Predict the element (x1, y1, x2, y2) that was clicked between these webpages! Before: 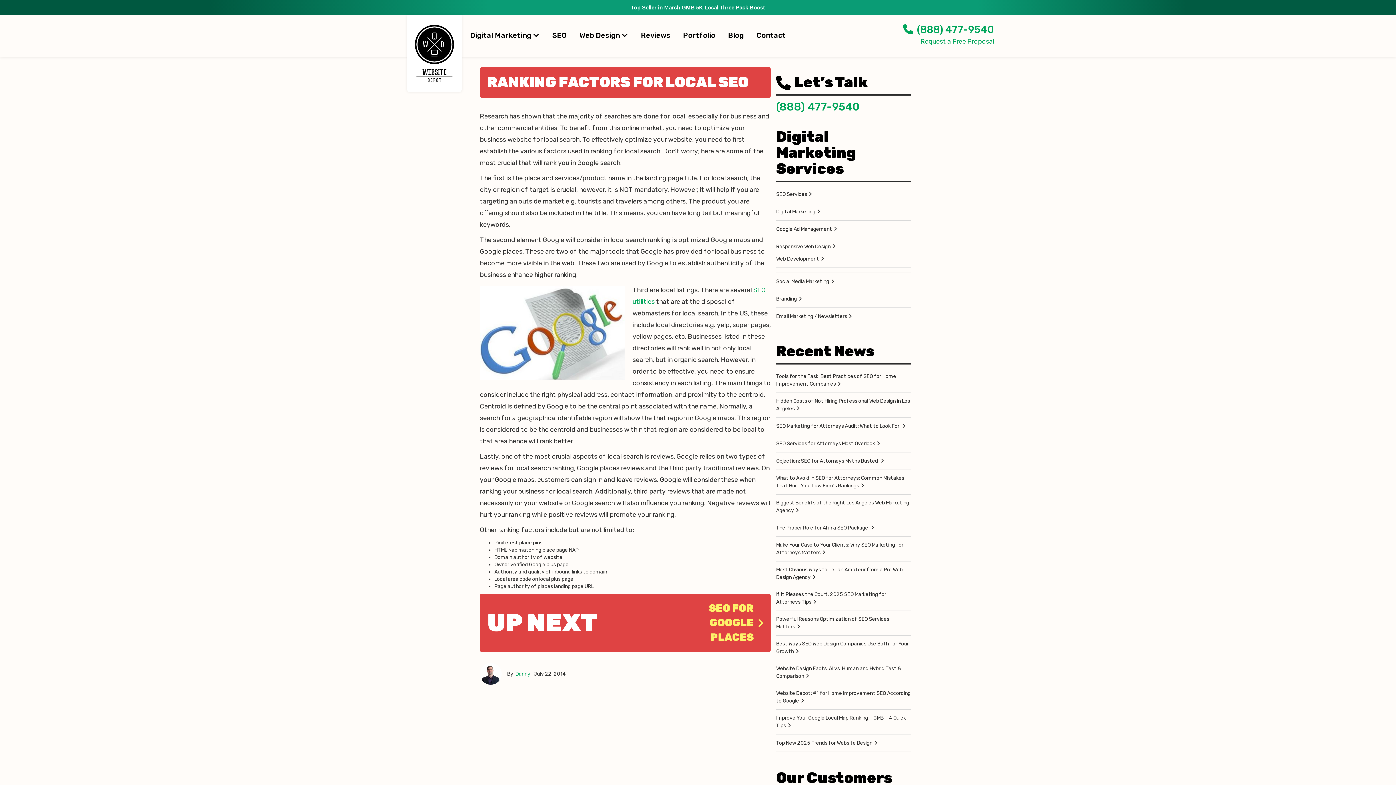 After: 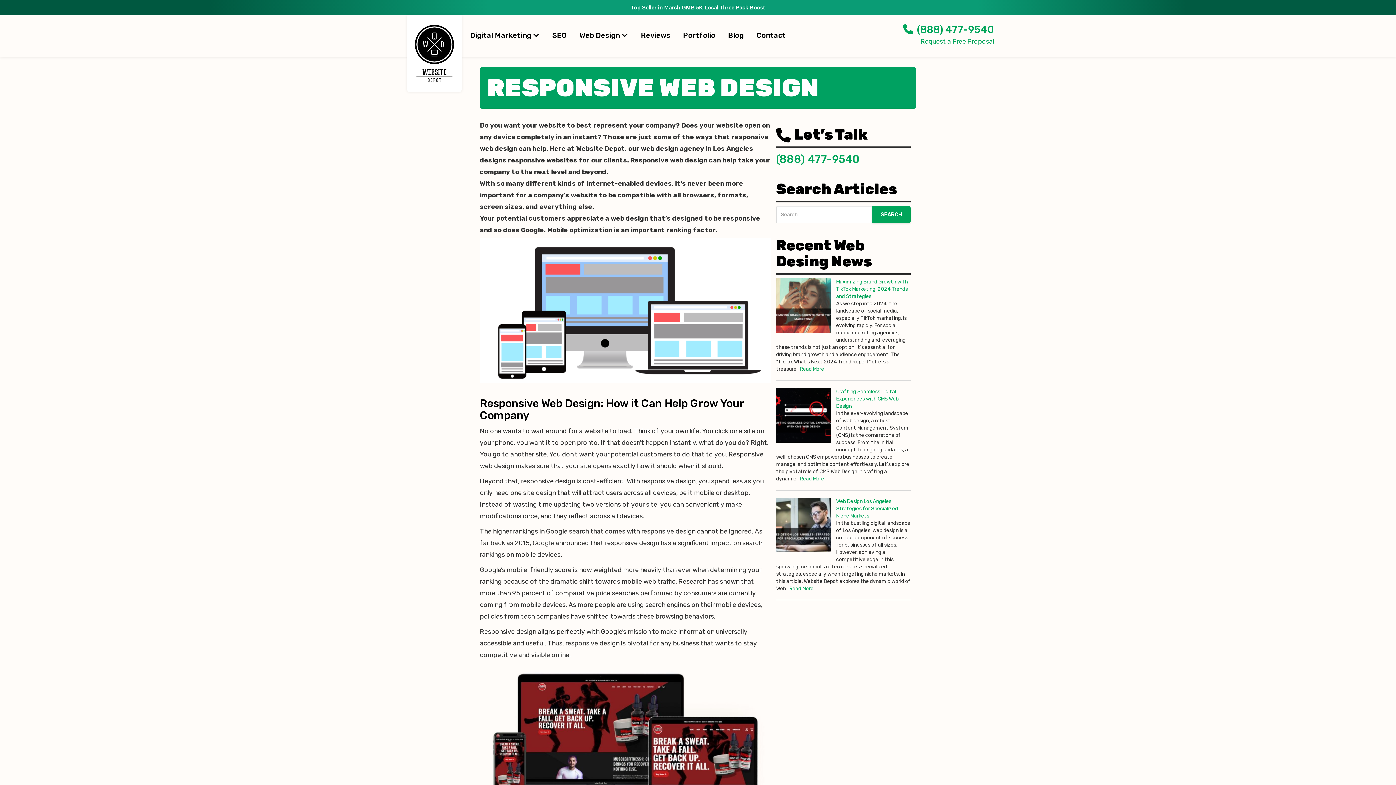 Action: label: Web Design  bbox: (574, 26, 633, 44)